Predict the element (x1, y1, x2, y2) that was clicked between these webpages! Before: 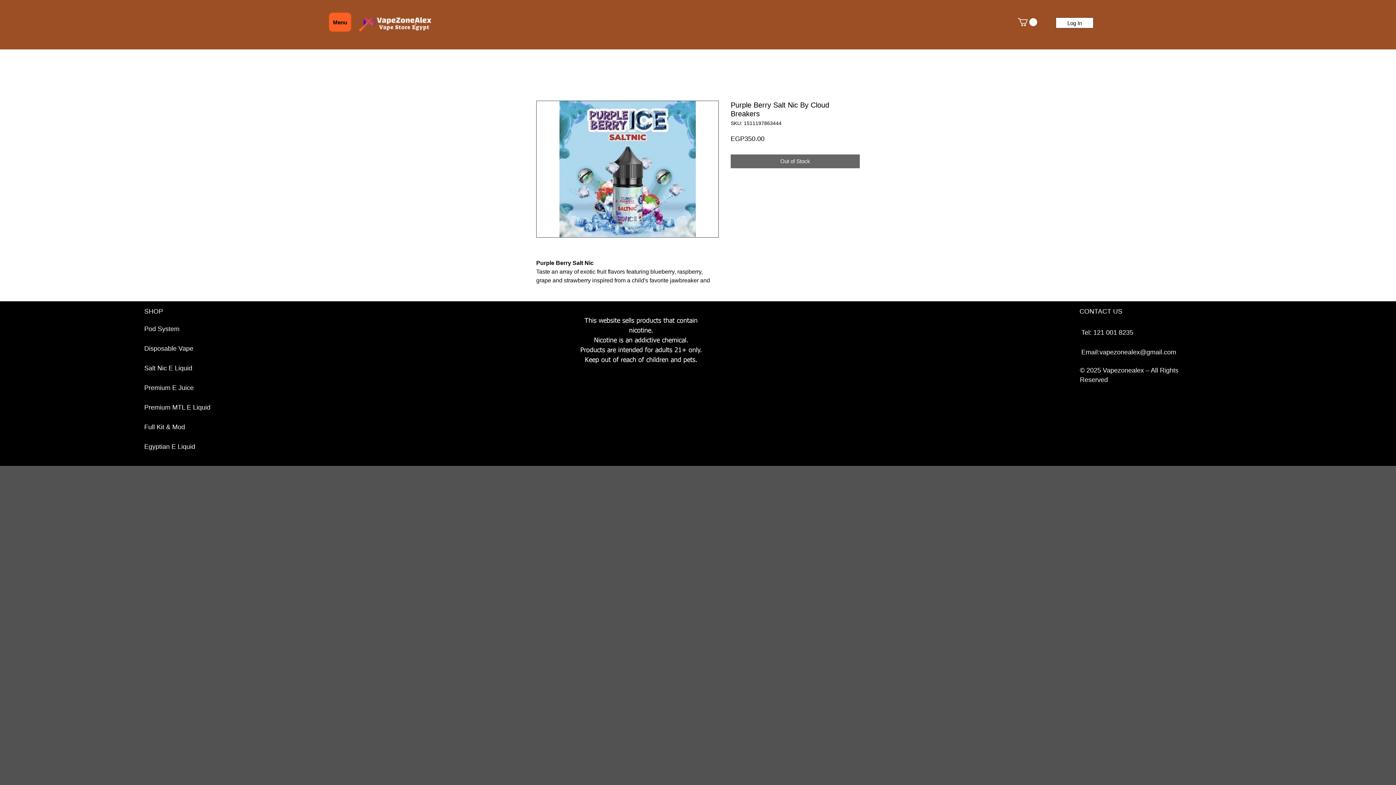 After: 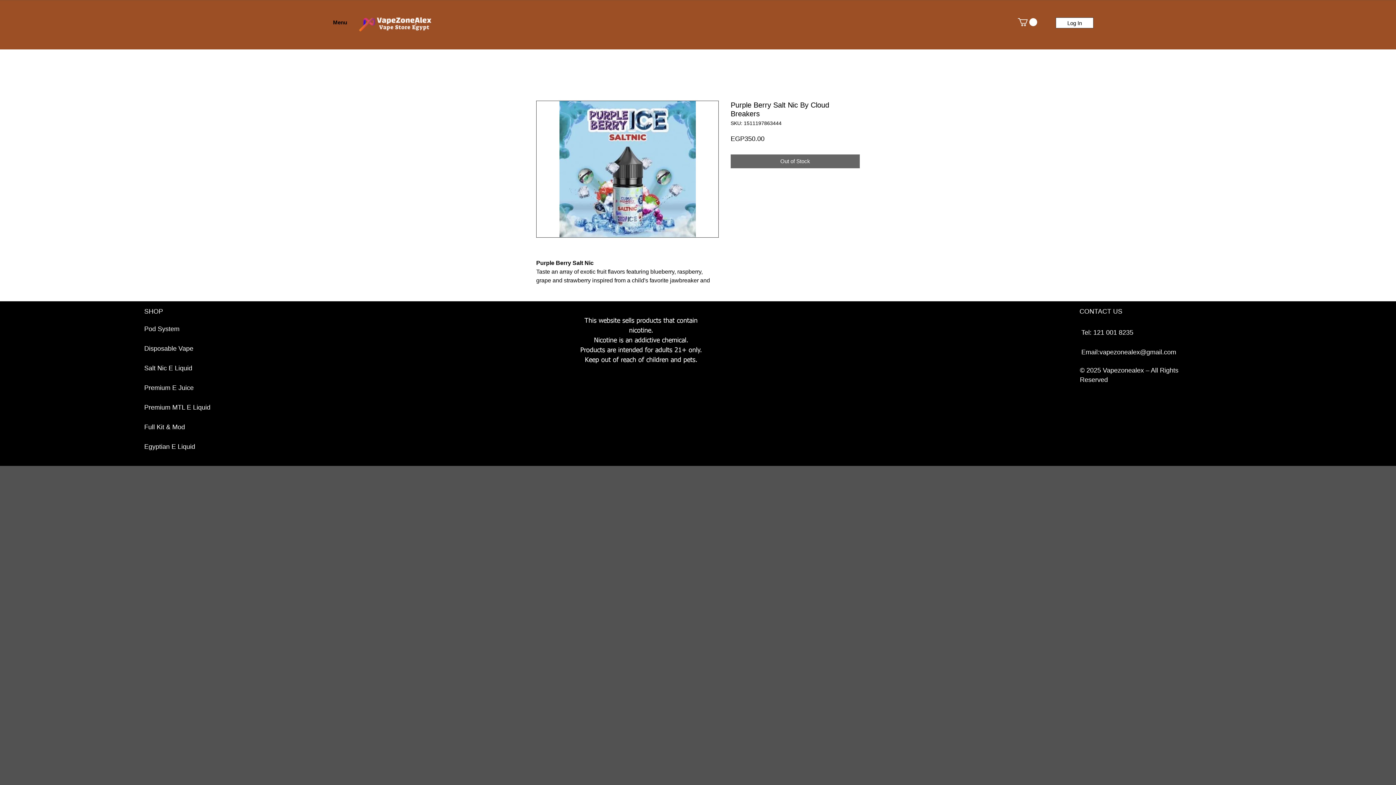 Action: bbox: (329, 12, 351, 31) label: Menu